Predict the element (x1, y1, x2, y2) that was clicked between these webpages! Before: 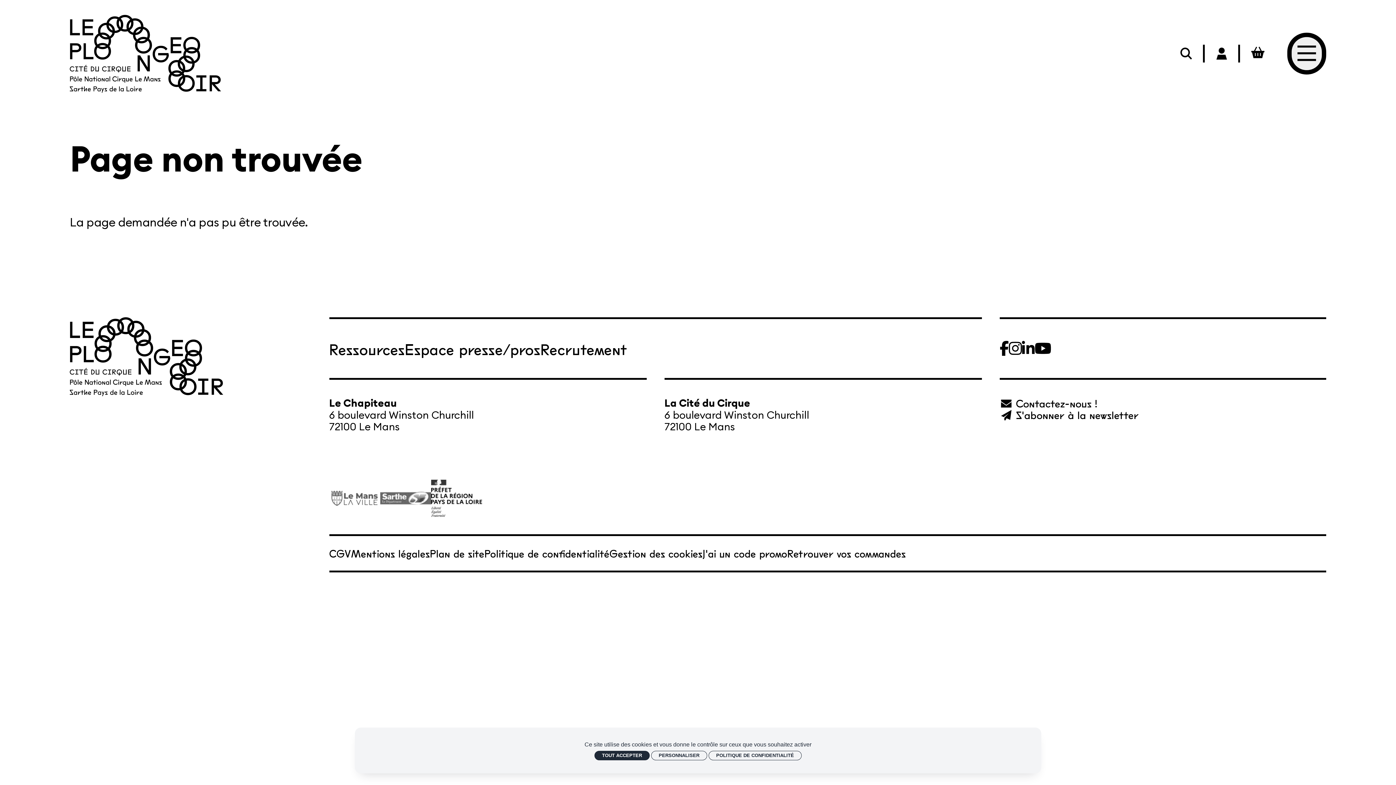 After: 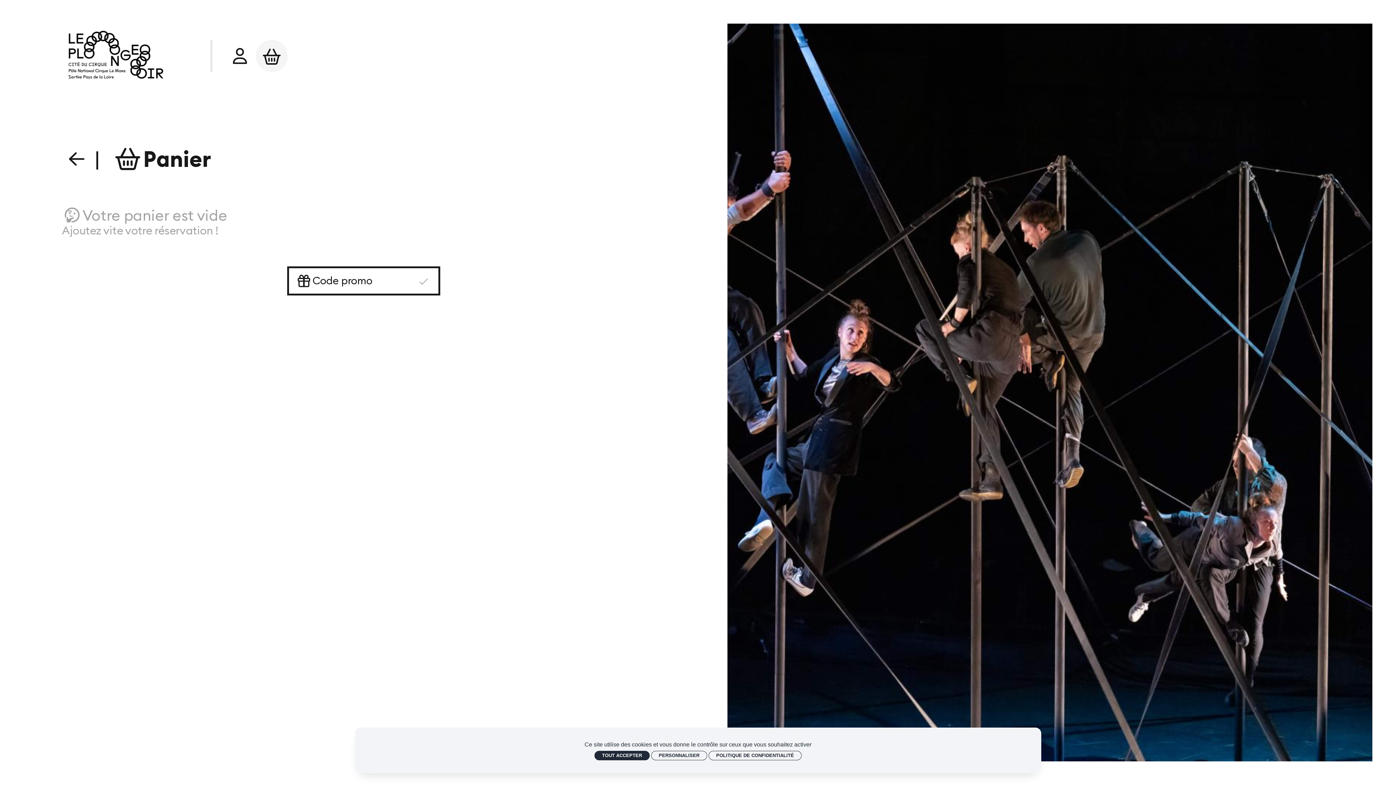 Action: bbox: (1240, 44, 1275, 62) label: Mon Panier Billetterie